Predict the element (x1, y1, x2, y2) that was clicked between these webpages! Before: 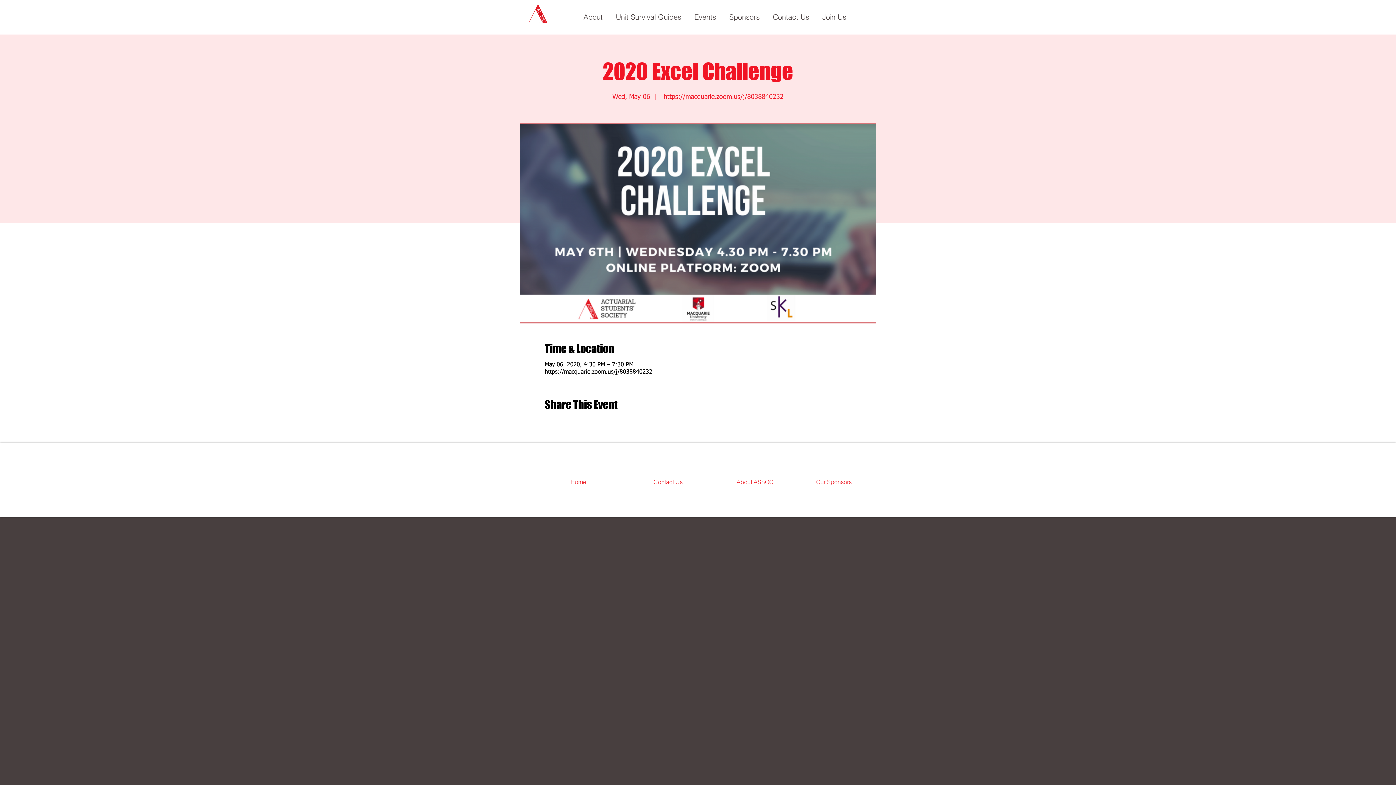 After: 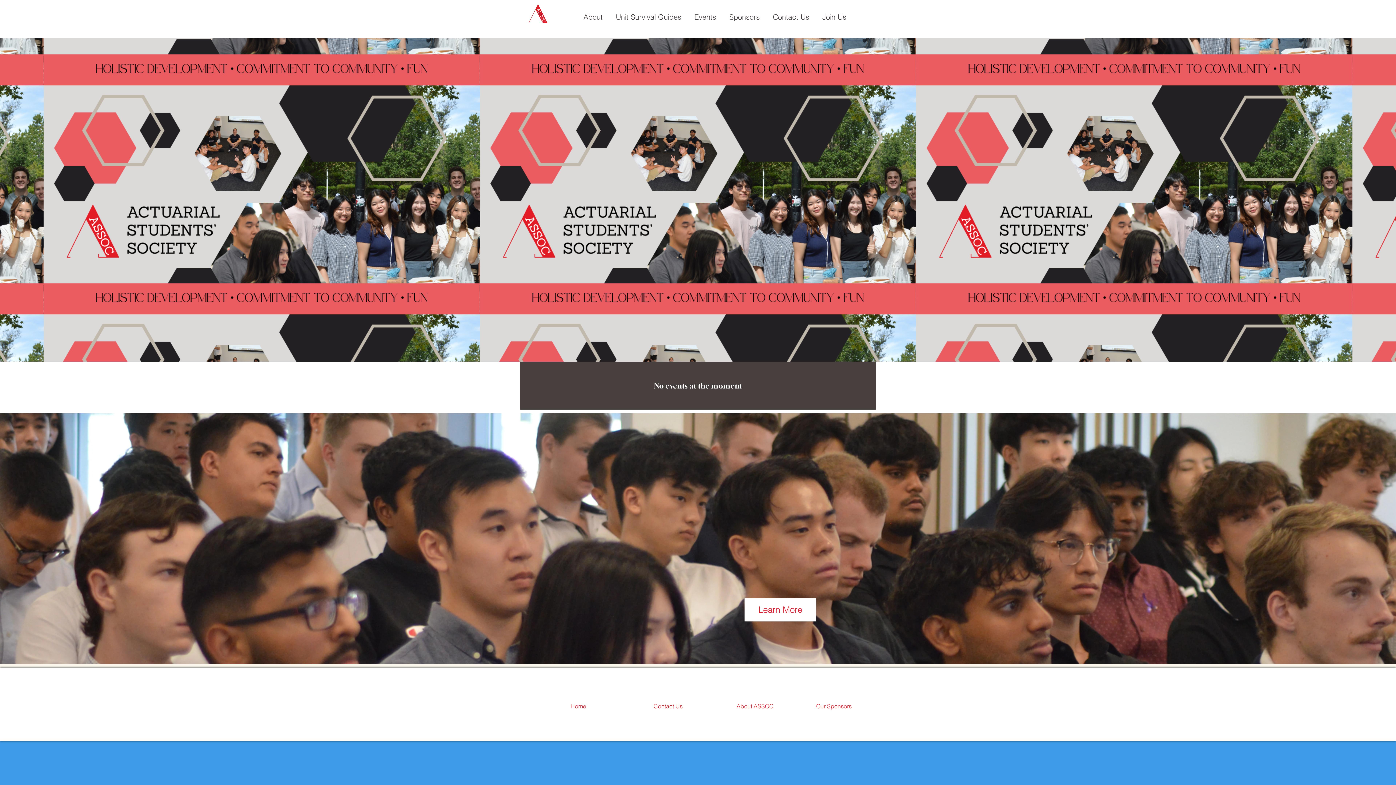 Action: bbox: (528, 4, 547, 23)